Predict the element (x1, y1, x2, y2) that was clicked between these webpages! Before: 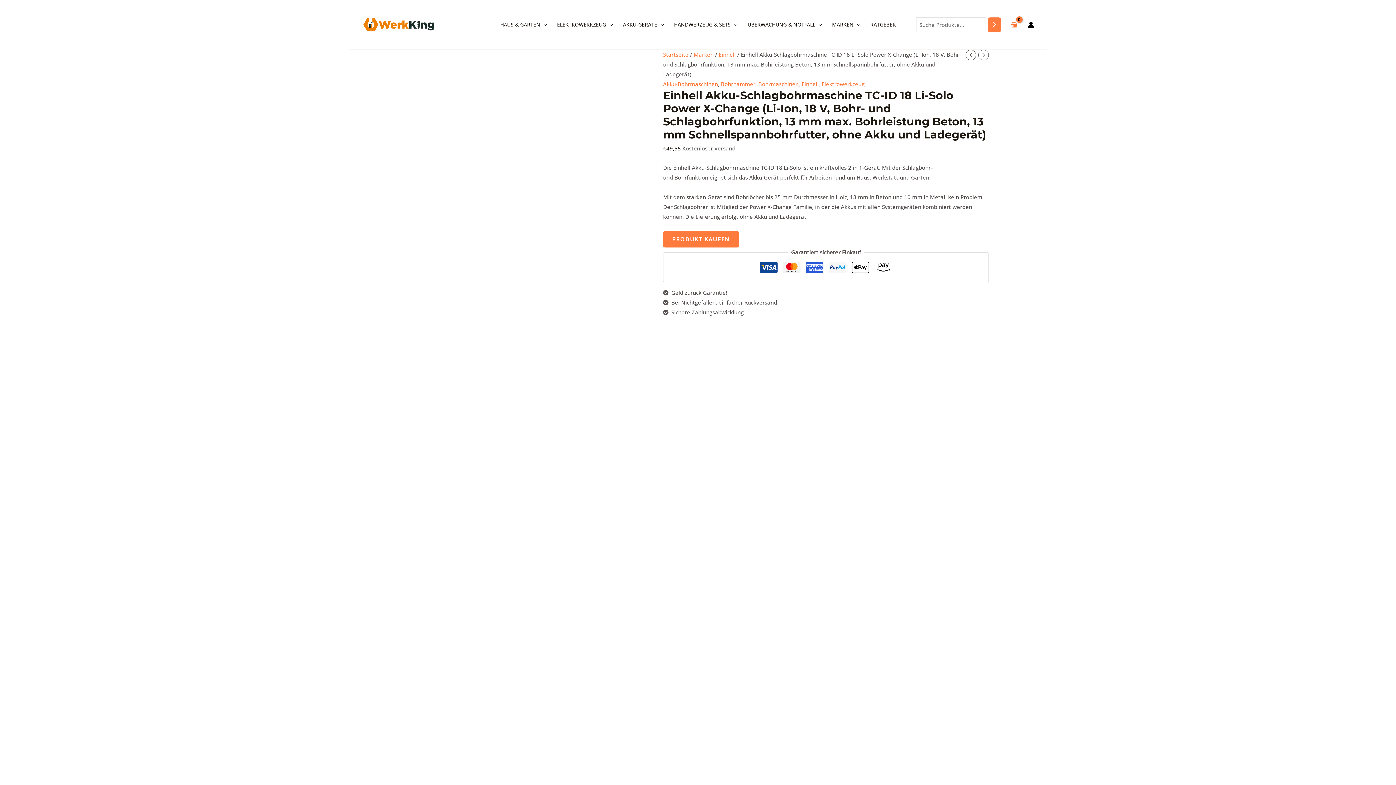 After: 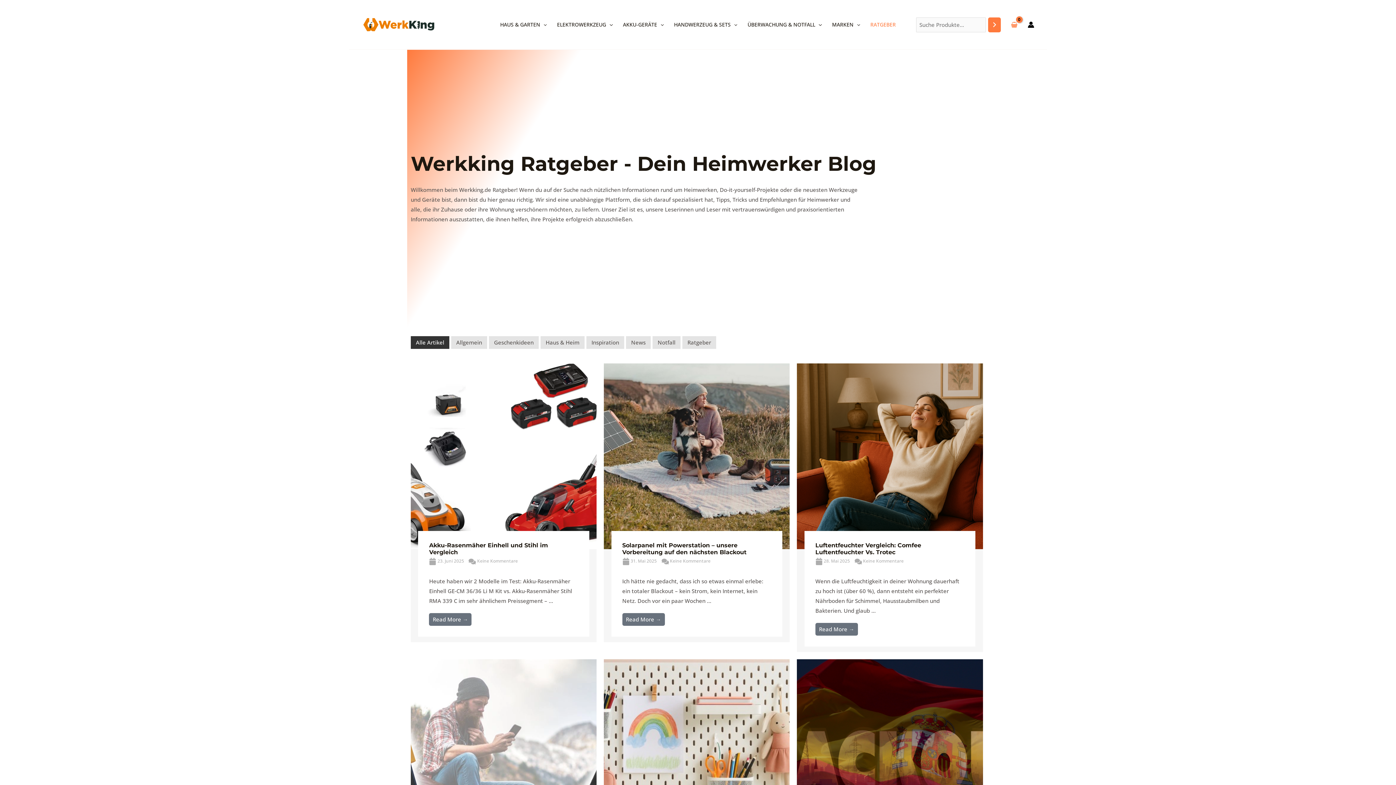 Action: label: RATGEBER bbox: (865, 12, 901, 37)